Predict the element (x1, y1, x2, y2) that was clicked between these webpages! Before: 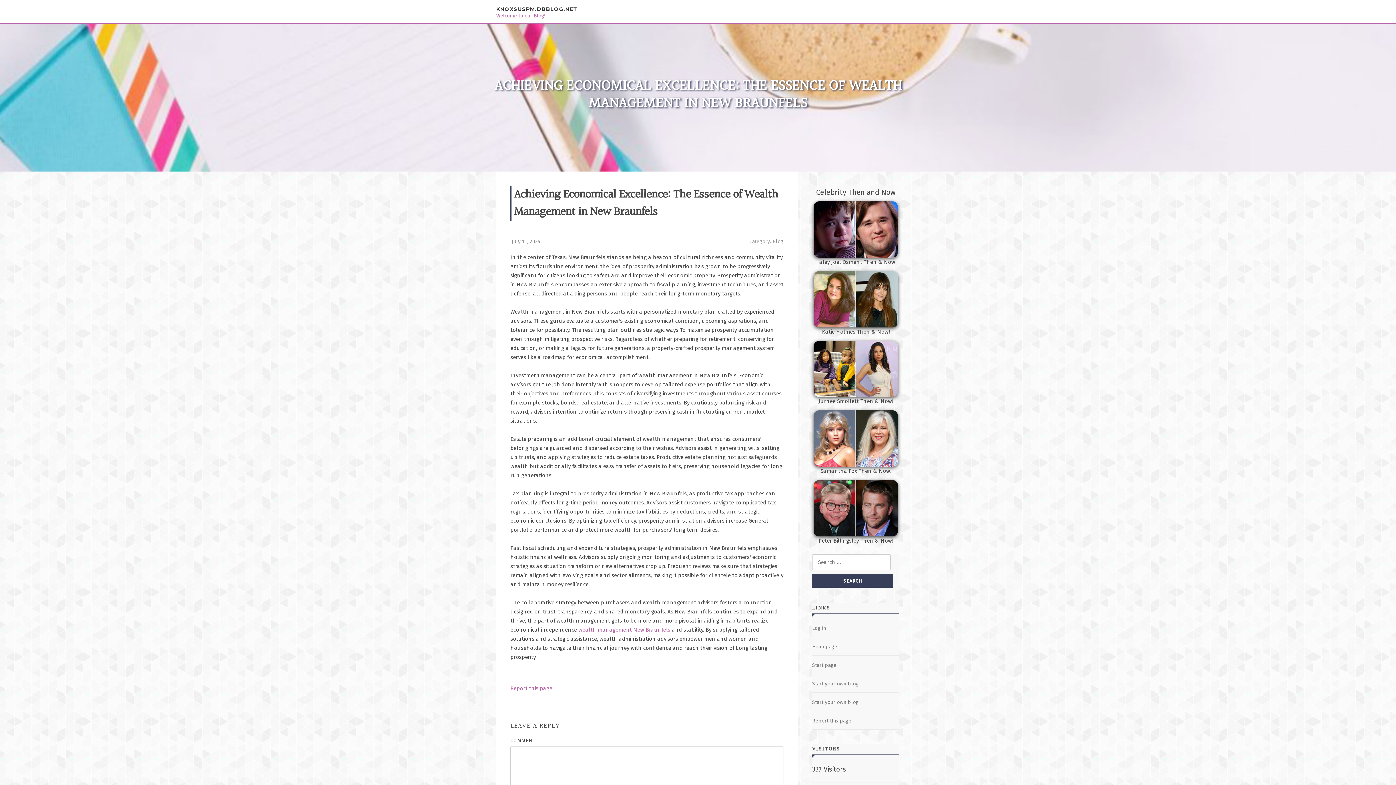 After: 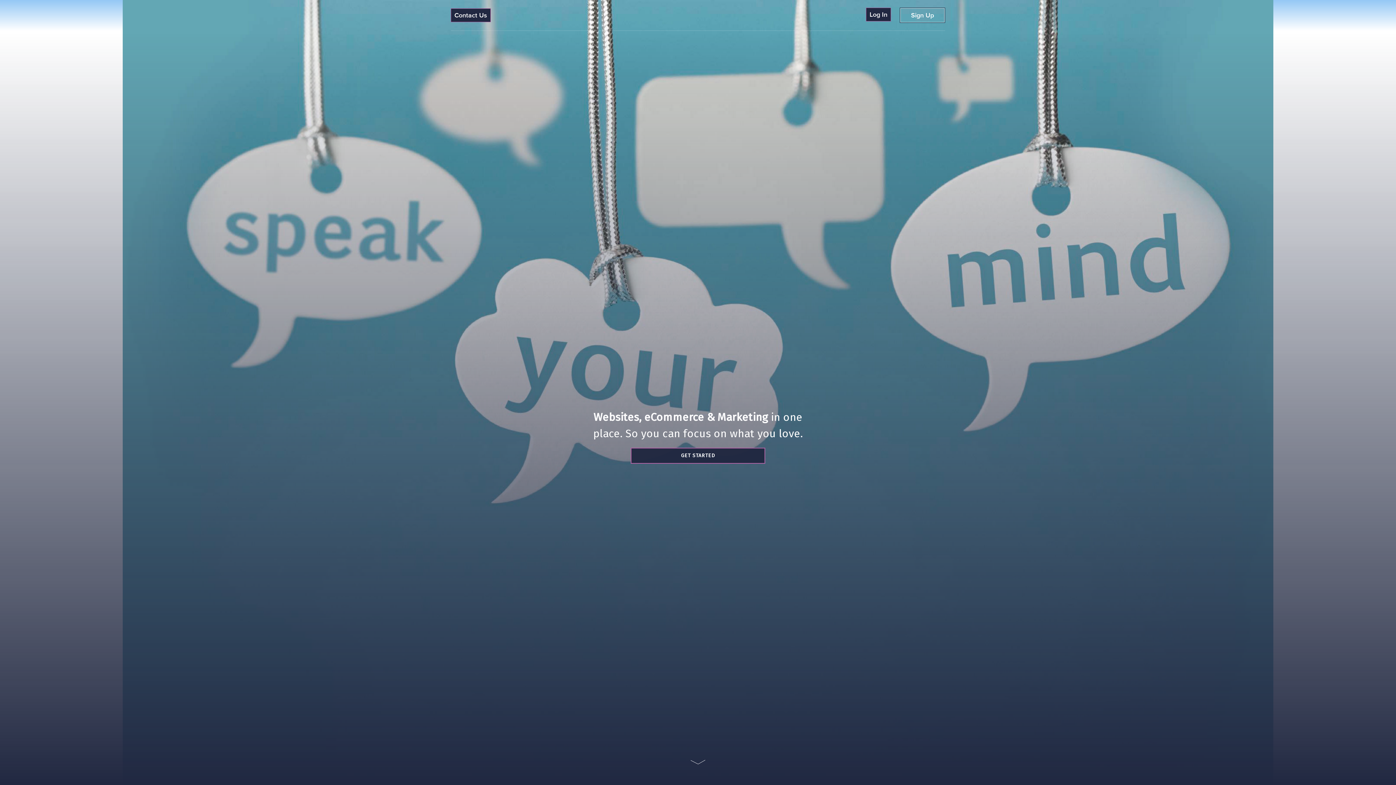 Action: label: Start page bbox: (812, 662, 836, 668)